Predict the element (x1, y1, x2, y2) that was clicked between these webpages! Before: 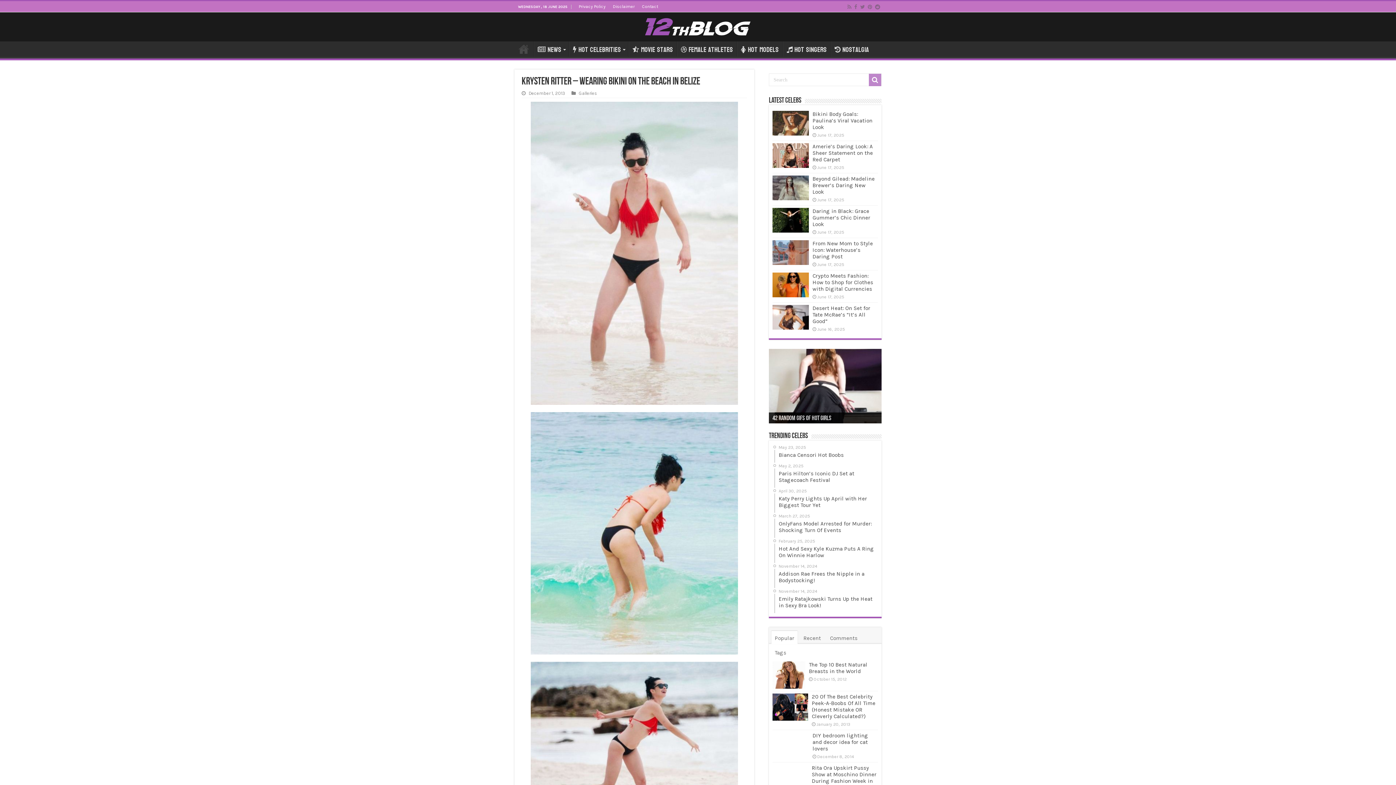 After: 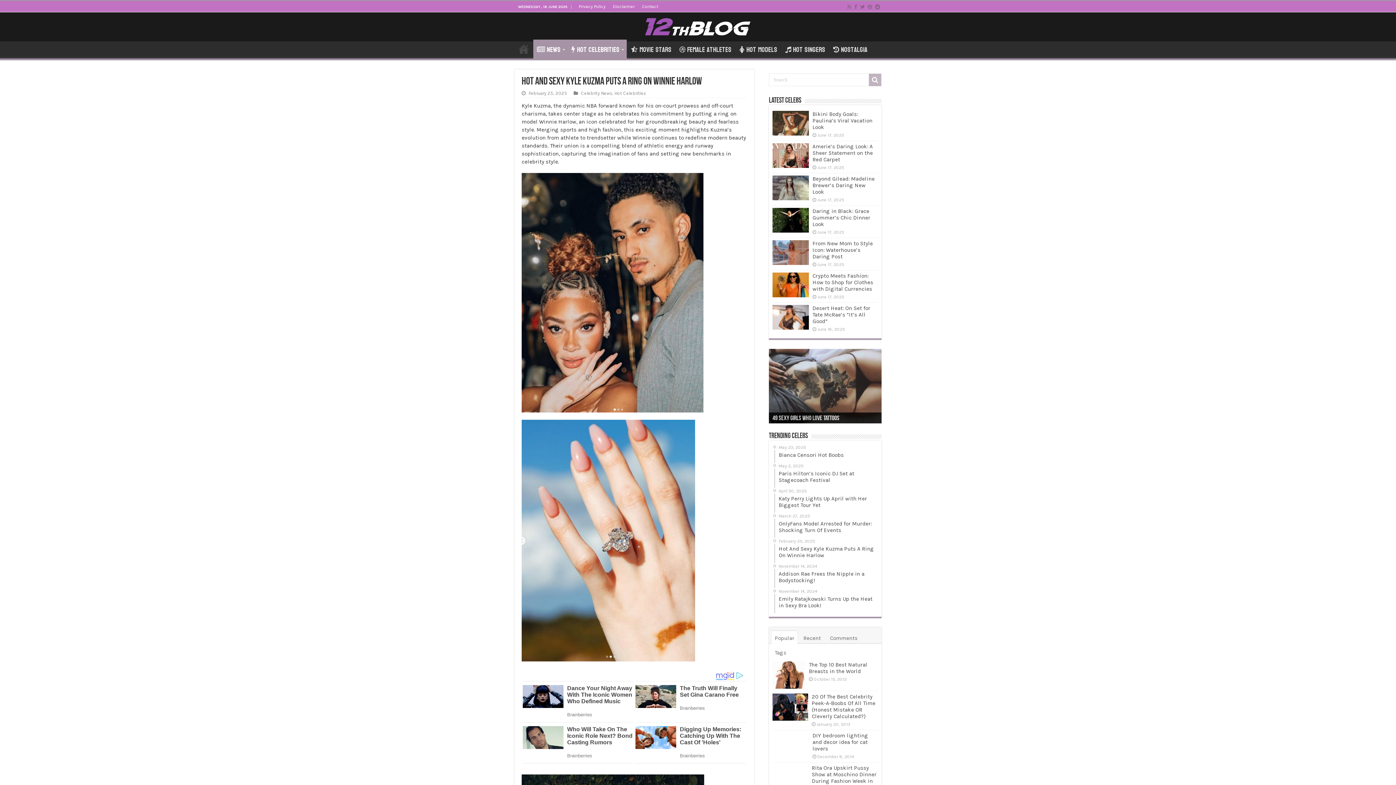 Action: bbox: (774, 538, 878, 563) label: February 25, 2025
Hot And Sexy Kyle Kuzma Puts A Ring On Winnie Harlow